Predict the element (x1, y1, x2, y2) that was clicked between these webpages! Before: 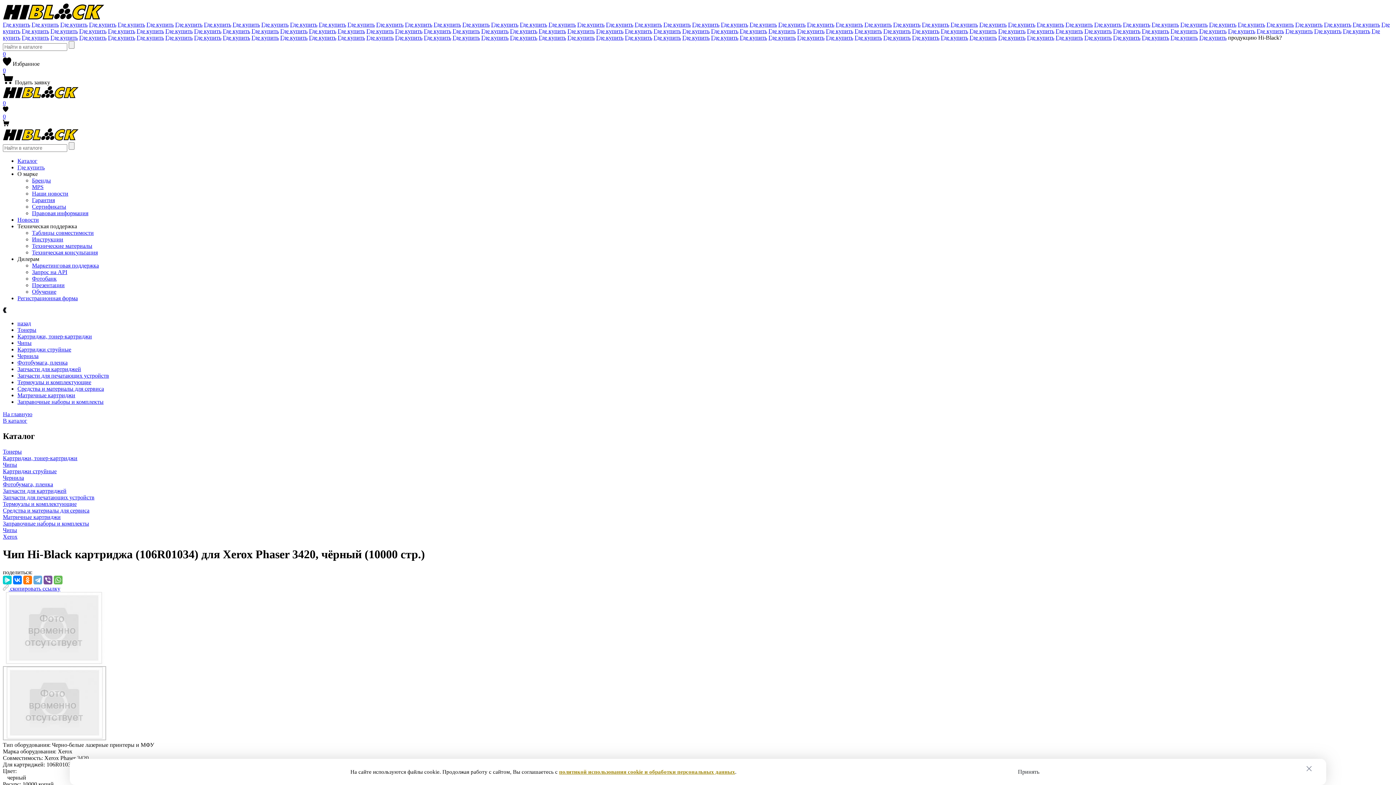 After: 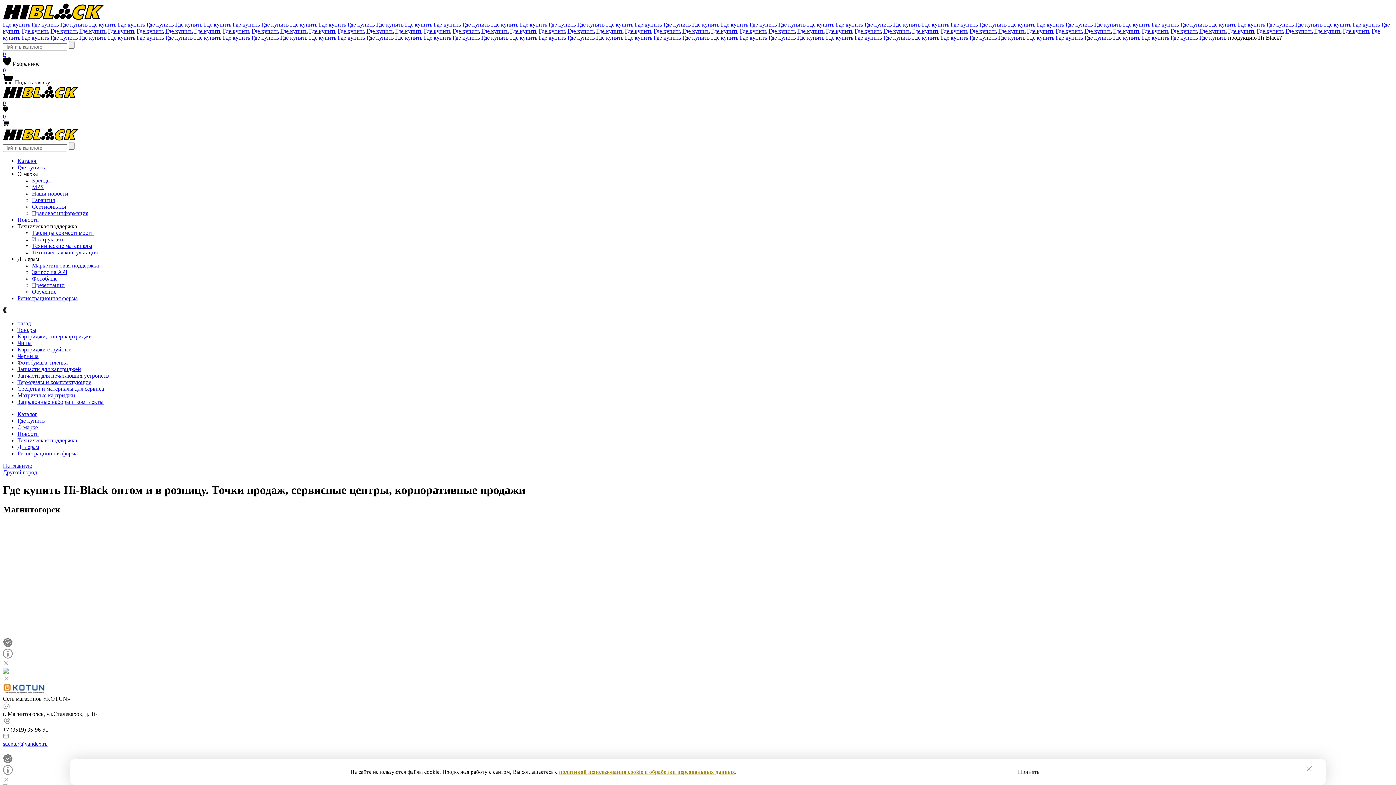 Action: bbox: (424, 28, 451, 34) label: Где купить